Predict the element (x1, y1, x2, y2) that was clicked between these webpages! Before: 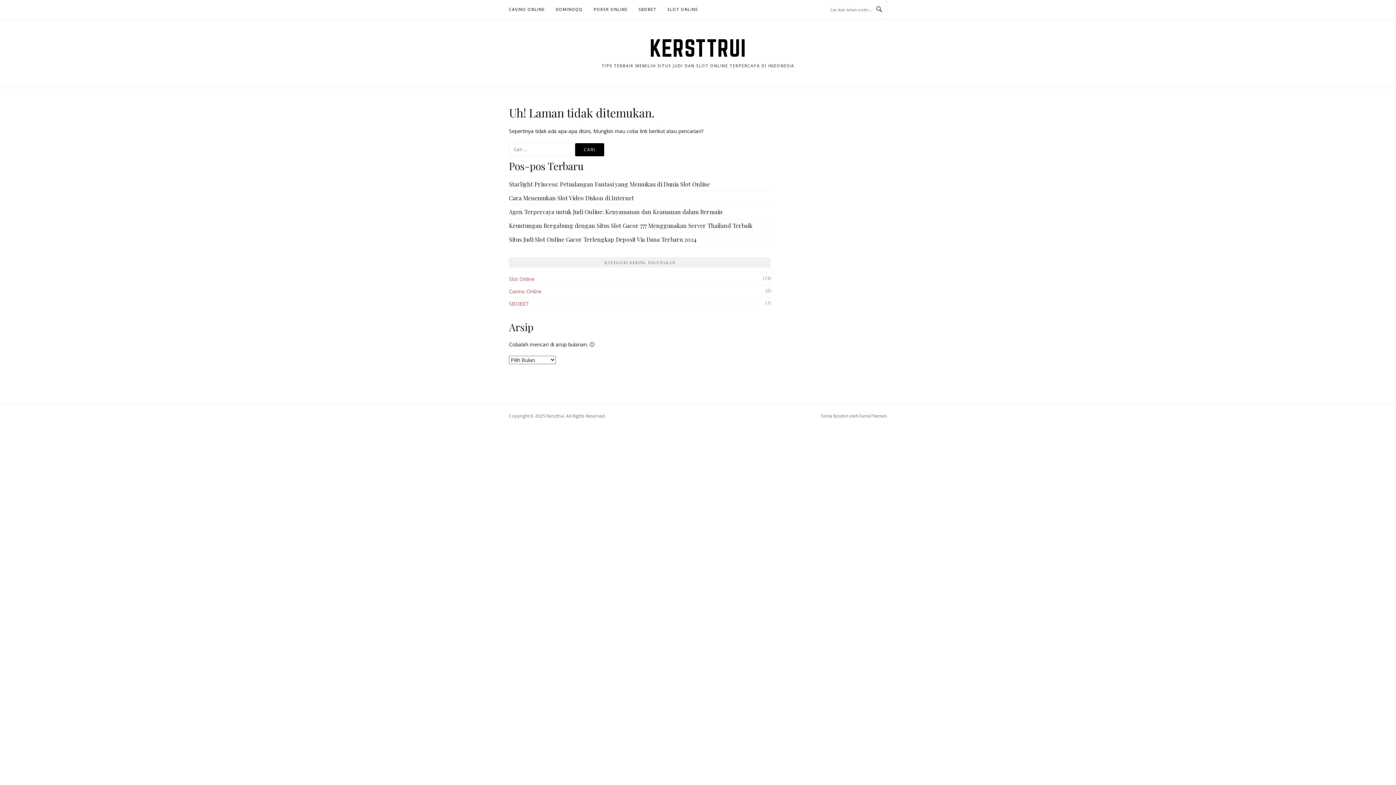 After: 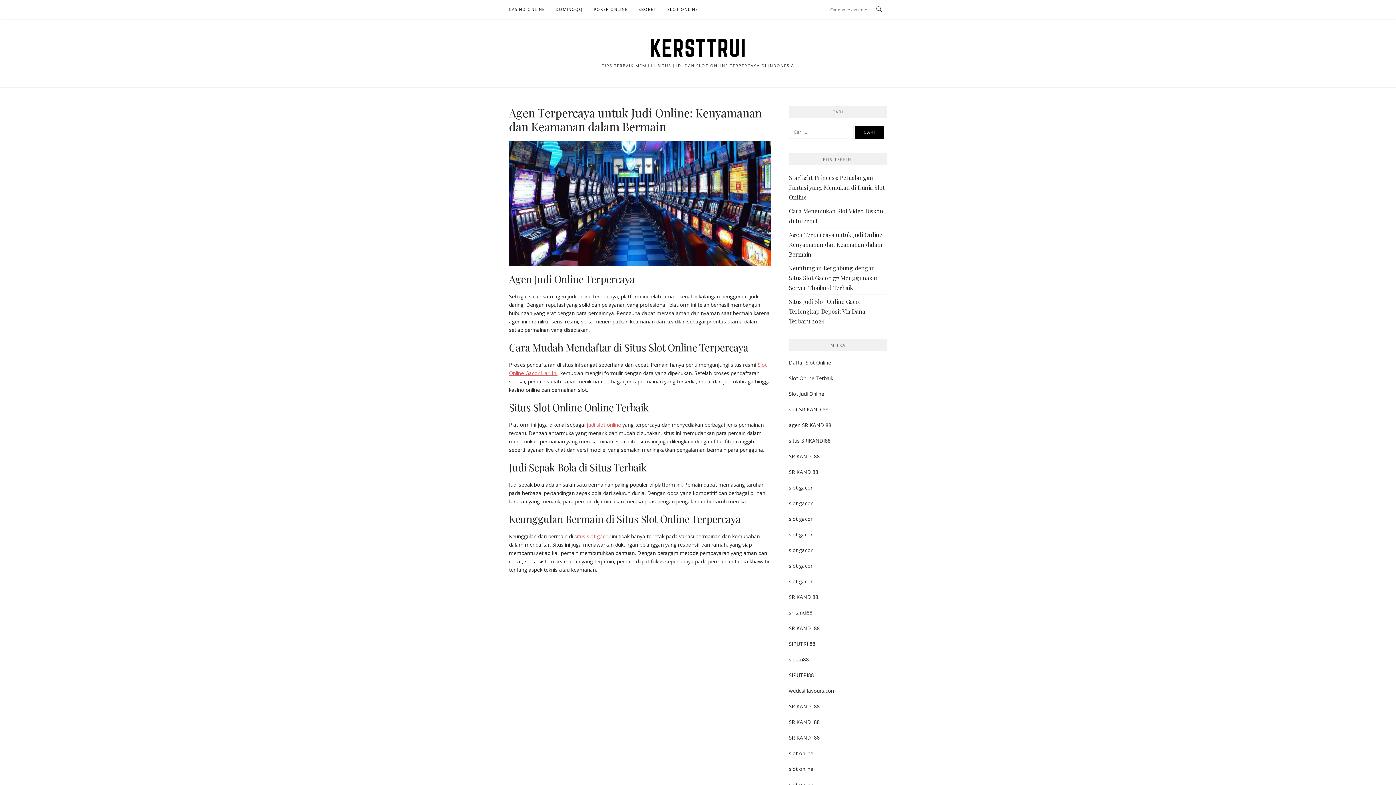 Action: label: Agen Terpercaya untuk Judi Online: Kenyamanan dan Keamanan dalam Bermain bbox: (509, 208, 722, 215)